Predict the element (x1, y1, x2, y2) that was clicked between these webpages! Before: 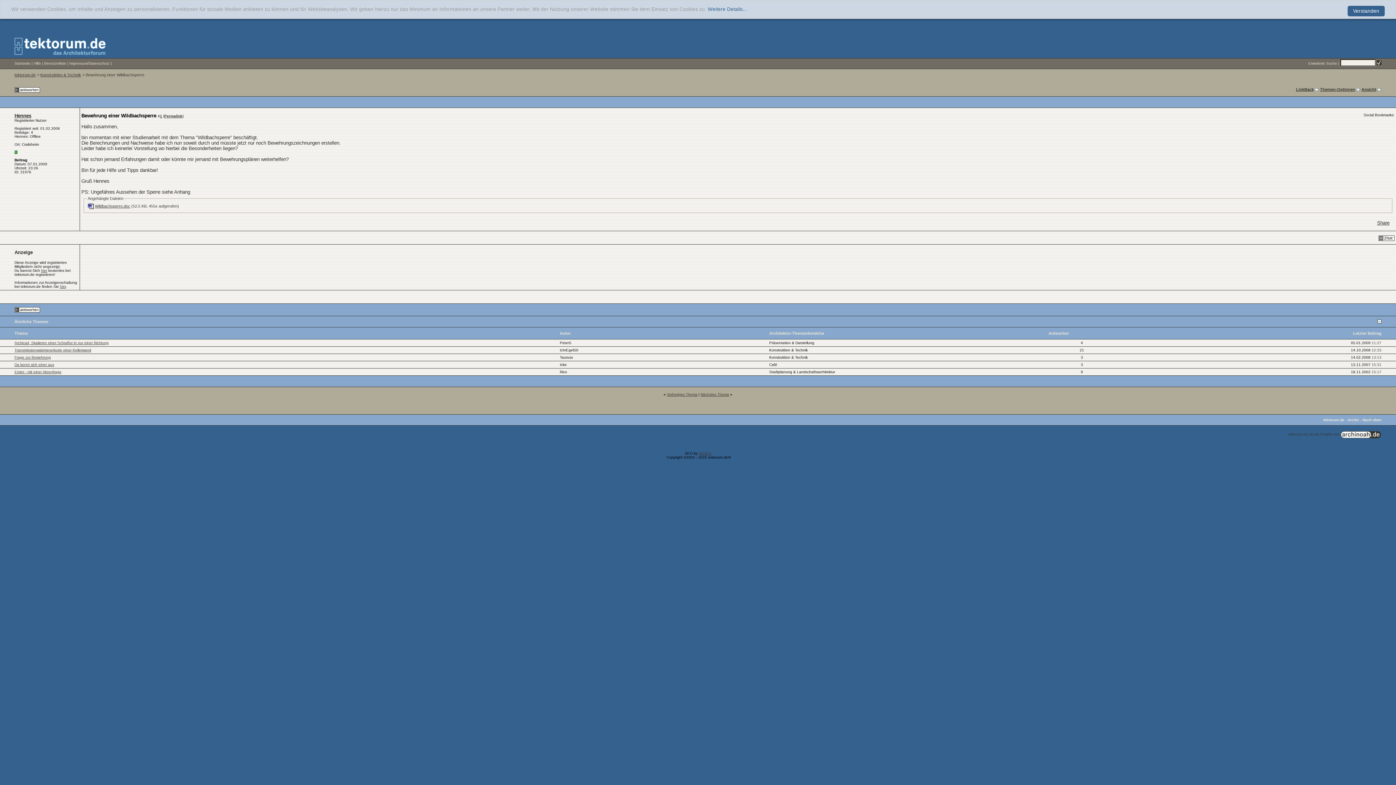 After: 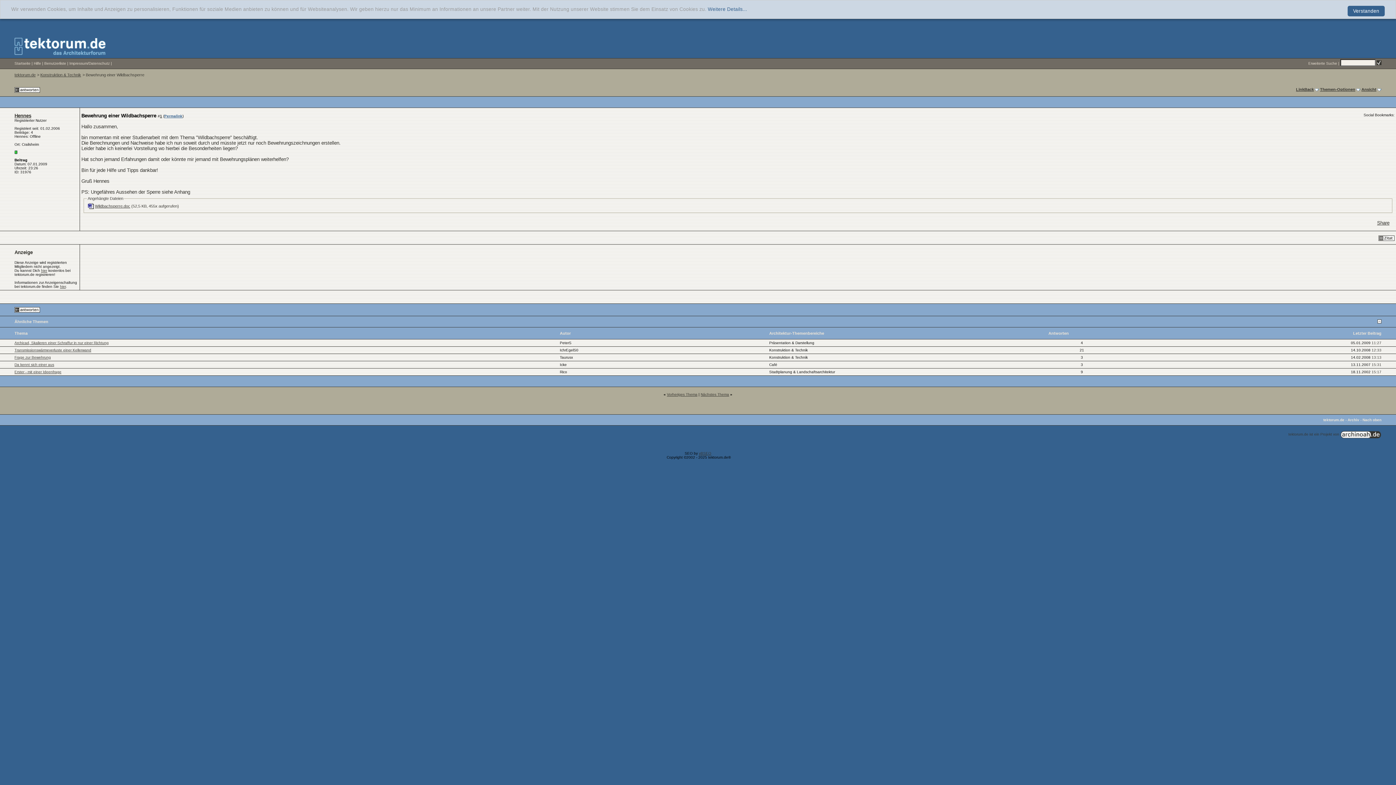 Action: bbox: (164, 114, 182, 118) label: Permalink